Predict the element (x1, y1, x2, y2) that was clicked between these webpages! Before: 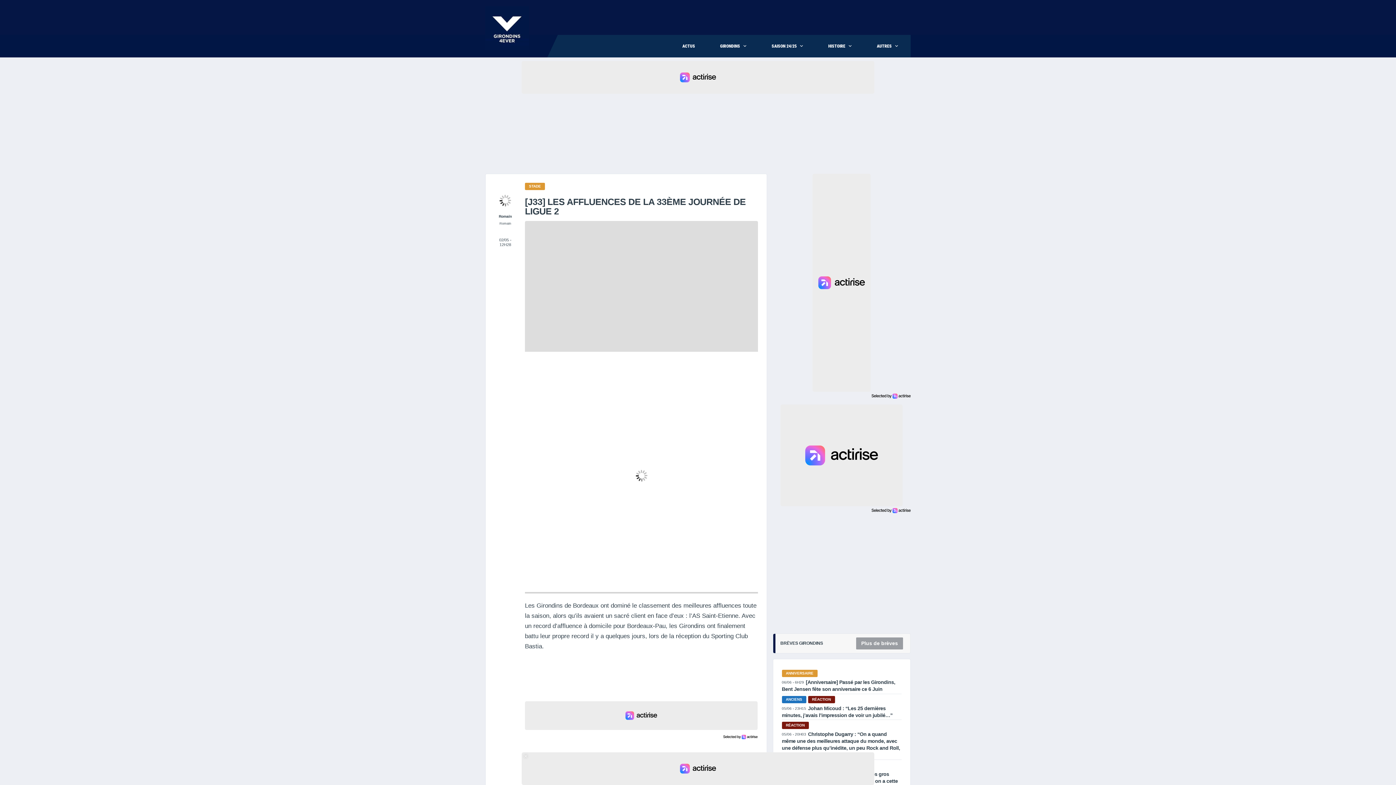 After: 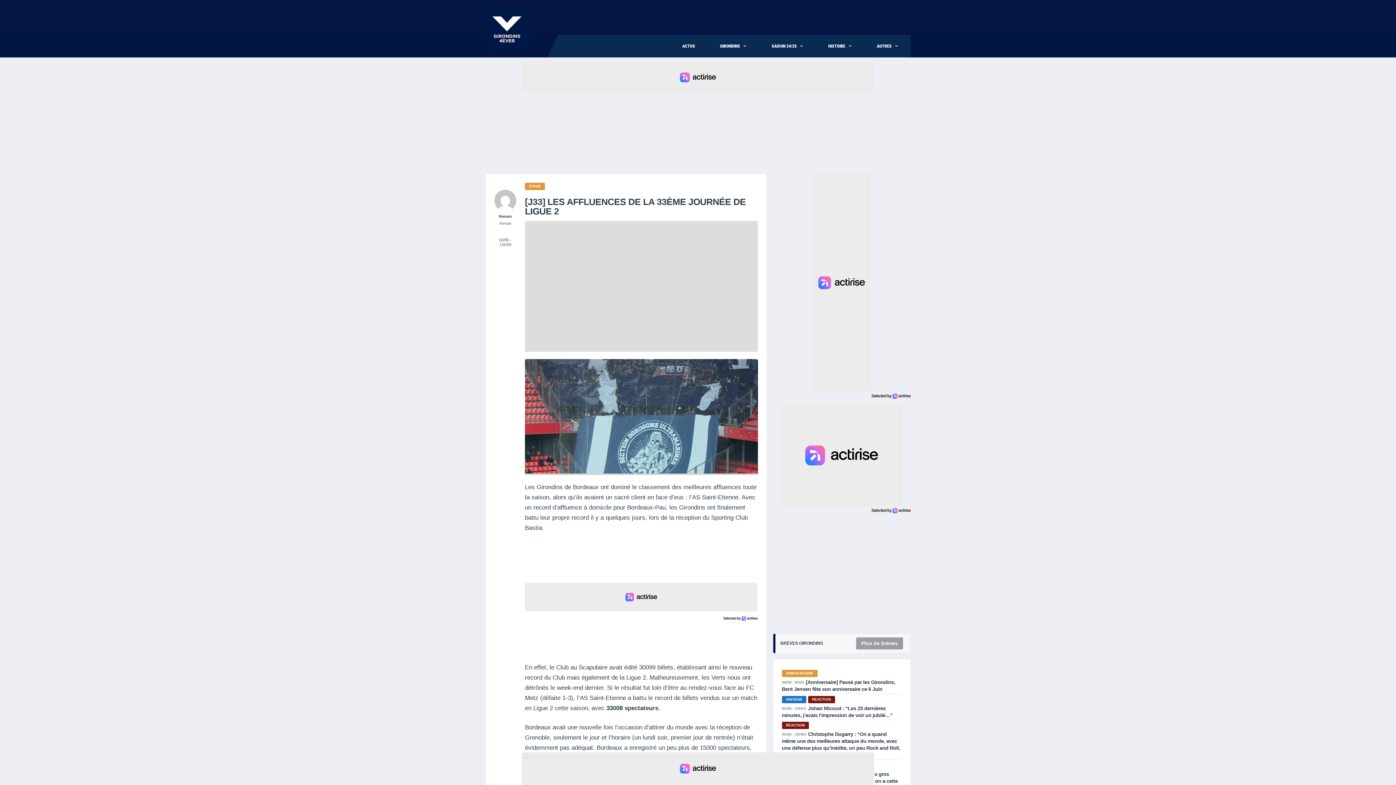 Action: bbox: (871, 393, 910, 398)